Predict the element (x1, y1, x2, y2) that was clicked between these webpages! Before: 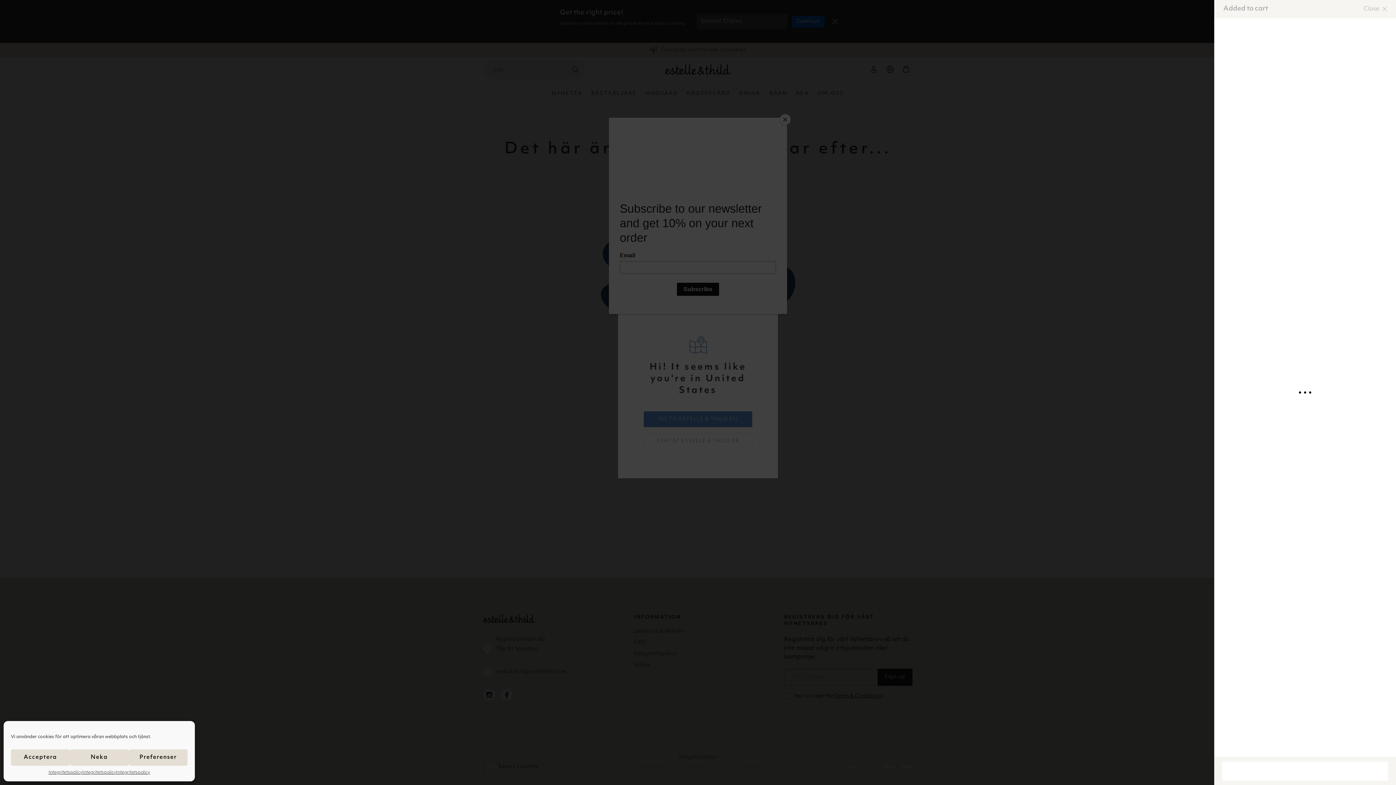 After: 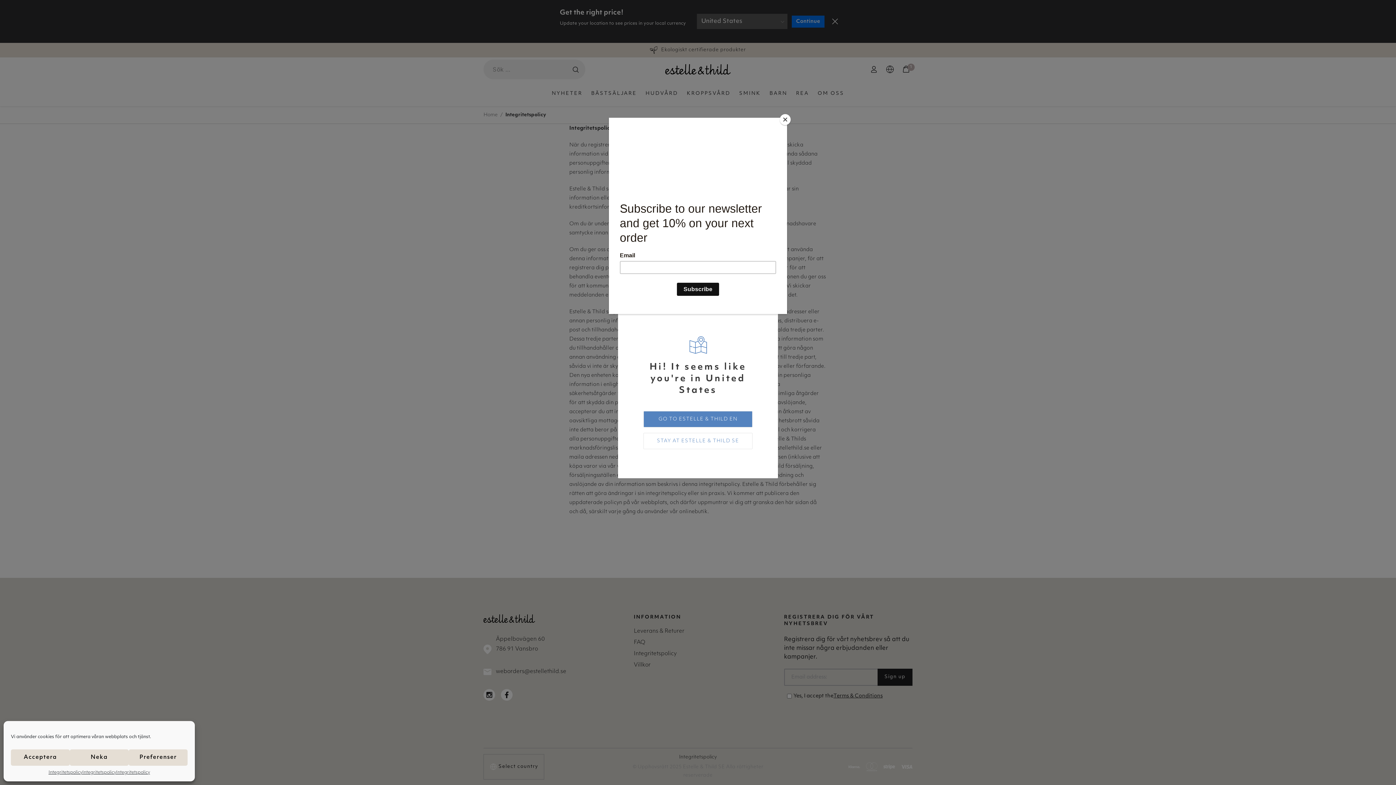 Action: label: Integritetspolicy bbox: (82, 769, 116, 776)